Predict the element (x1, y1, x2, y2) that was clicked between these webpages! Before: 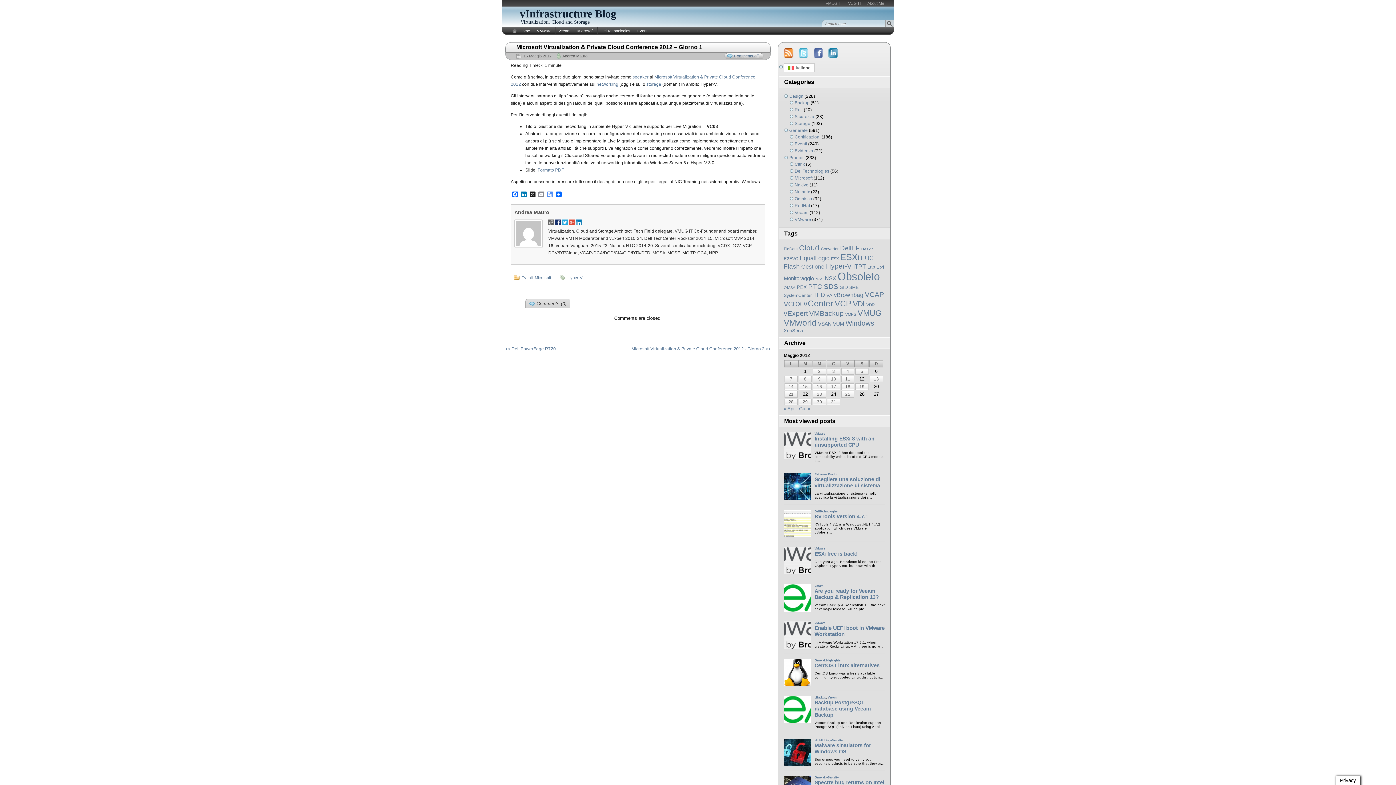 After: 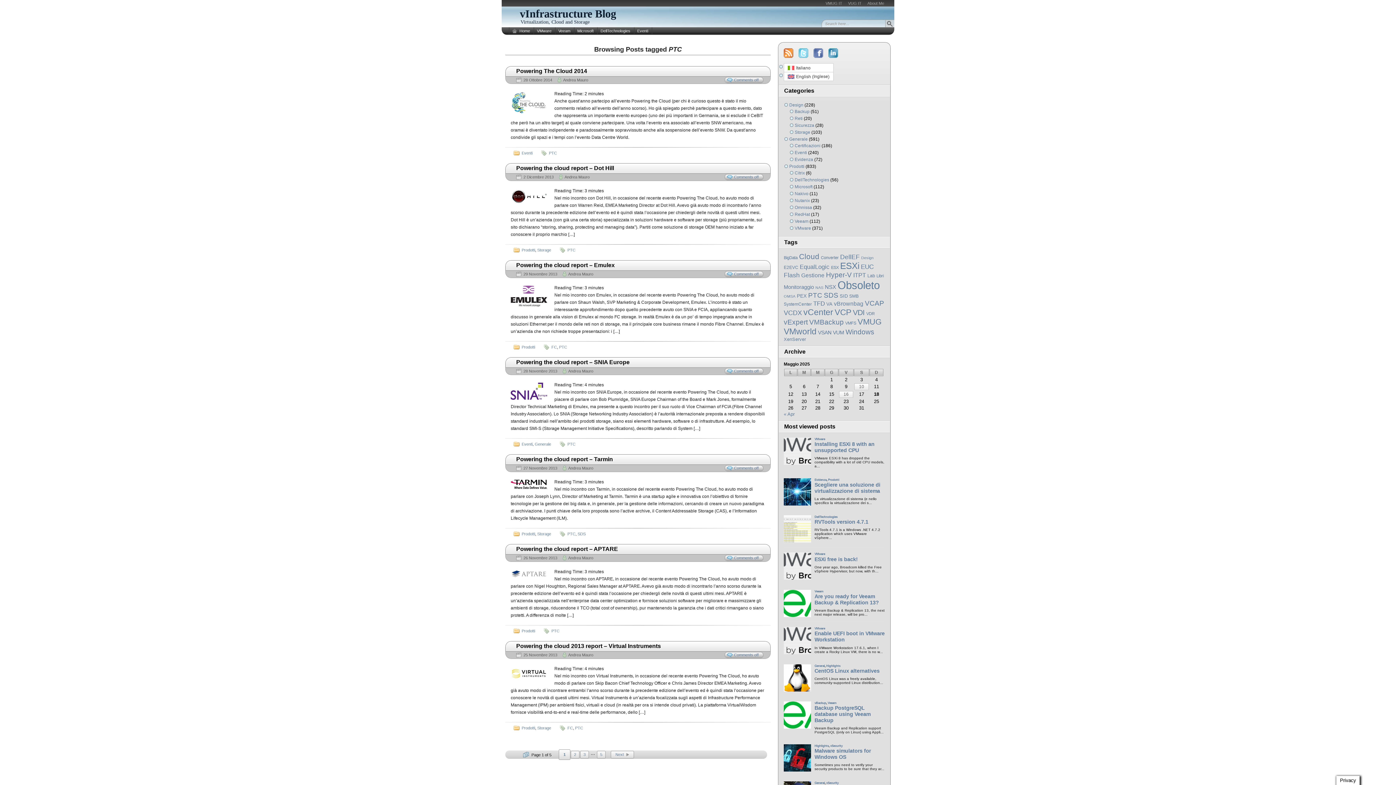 Action: label: PTC (29 elementi) bbox: (808, 282, 822, 290)